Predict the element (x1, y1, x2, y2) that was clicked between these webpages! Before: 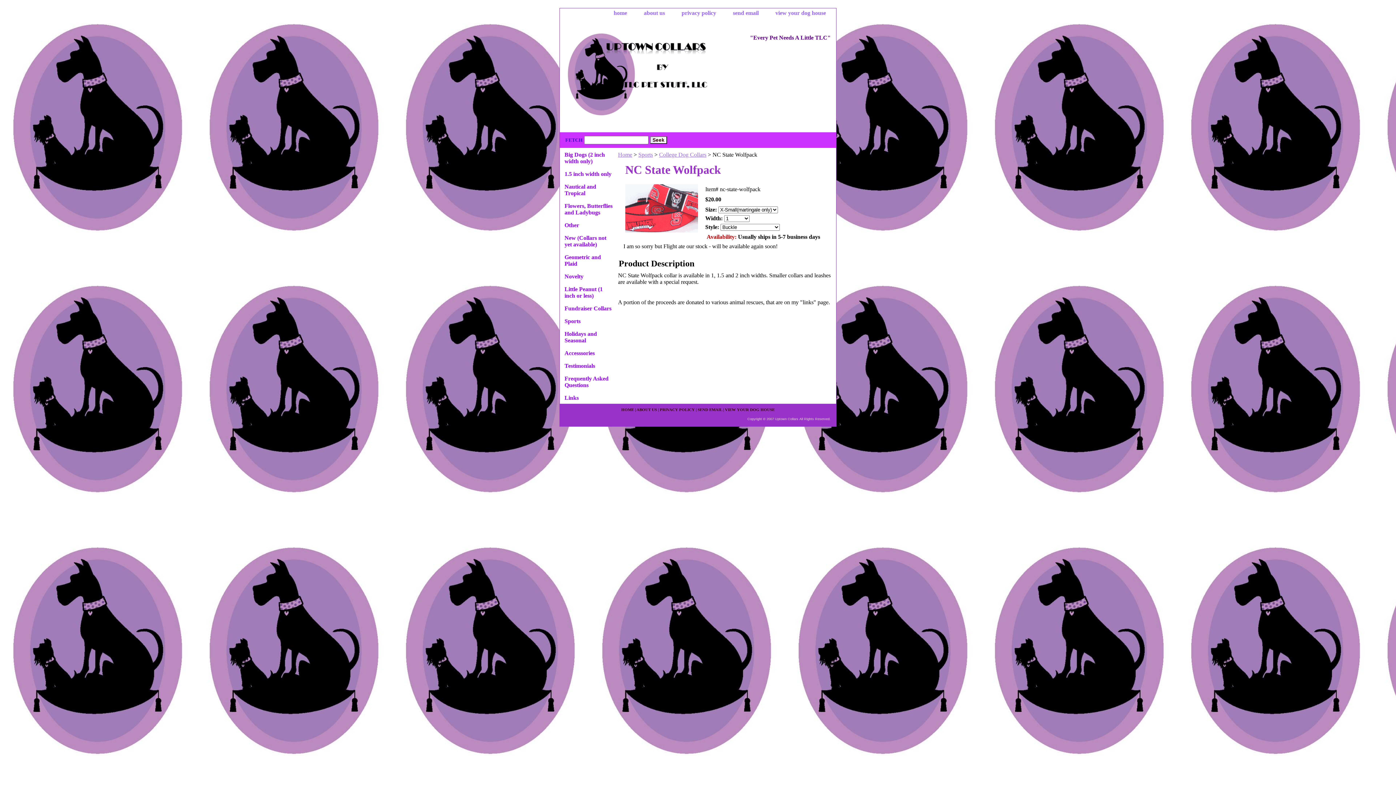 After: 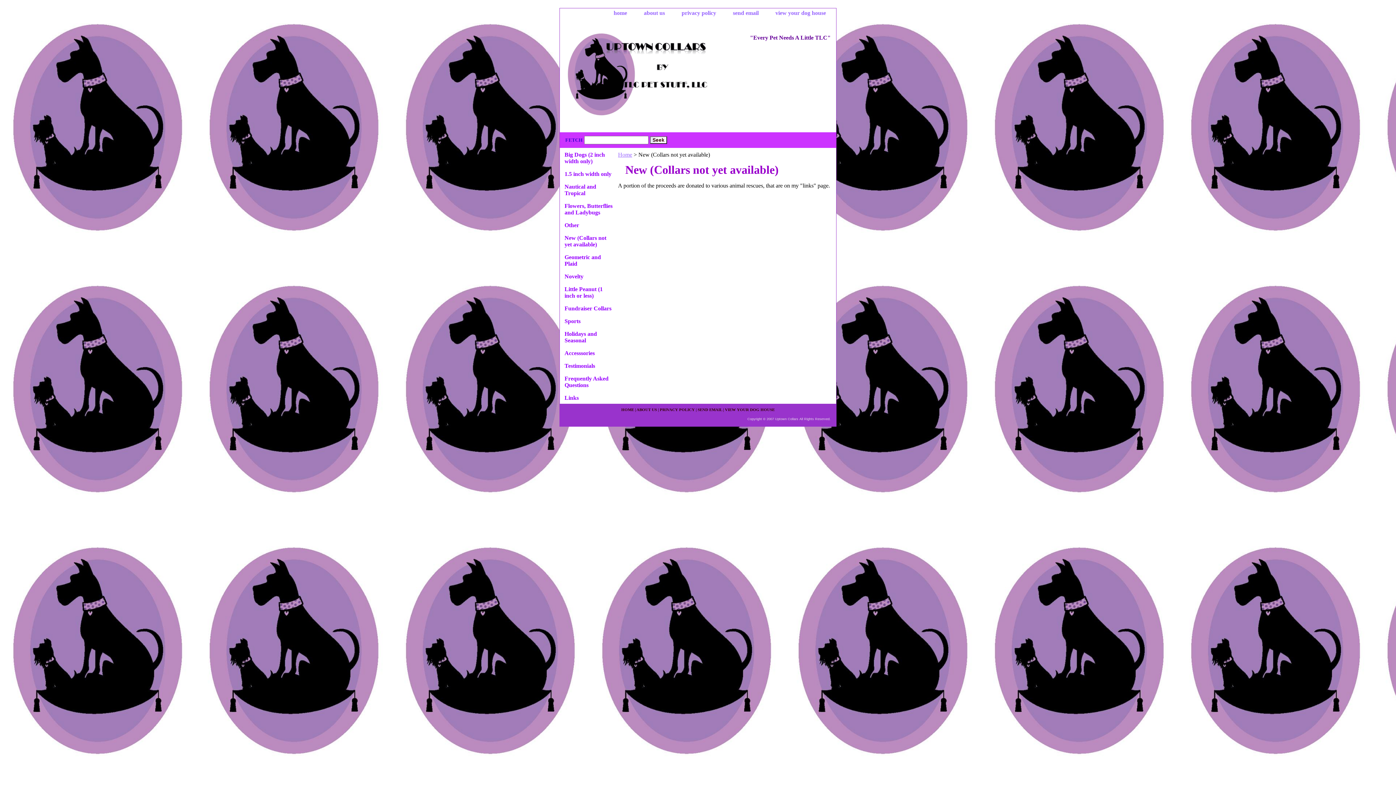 Action: label: New (Collars not yet available) bbox: (560, 231, 614, 250)